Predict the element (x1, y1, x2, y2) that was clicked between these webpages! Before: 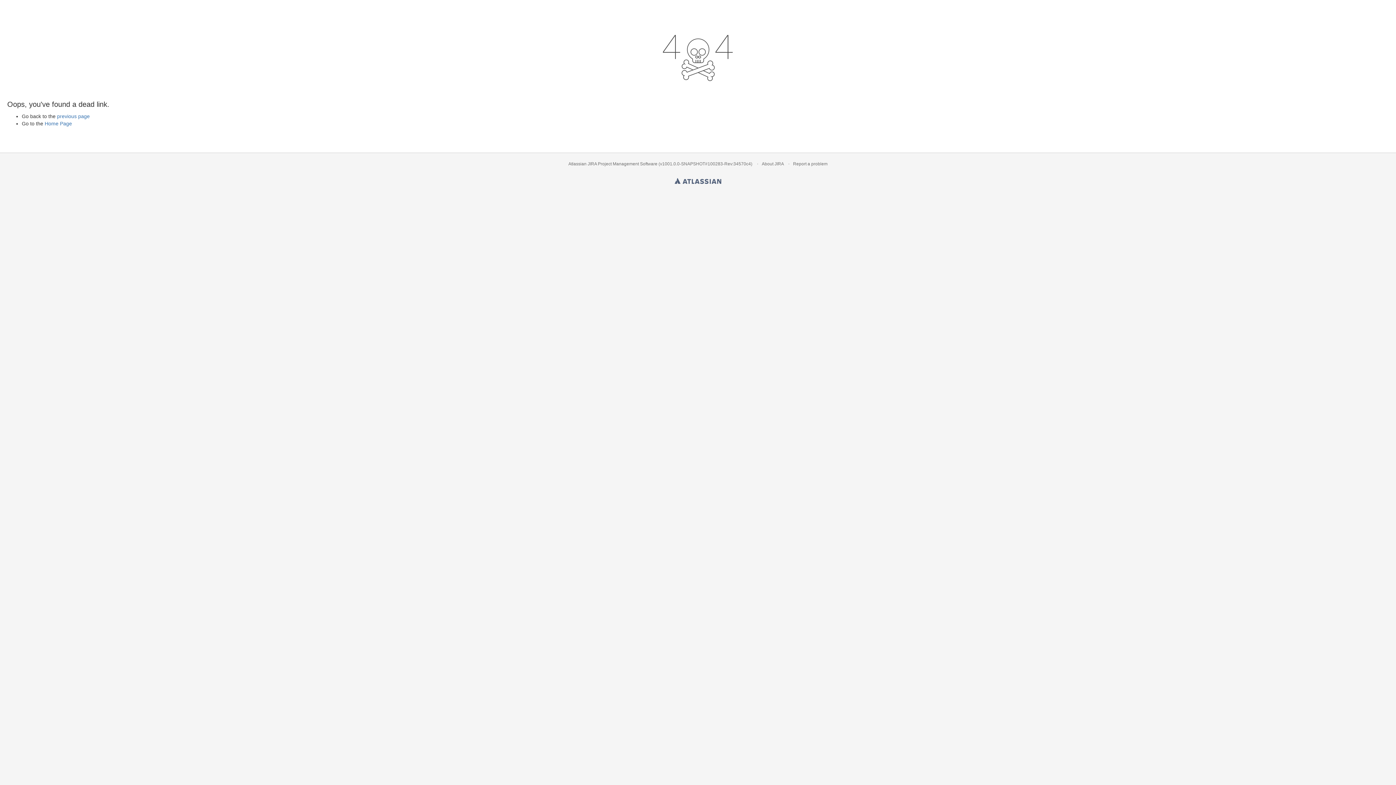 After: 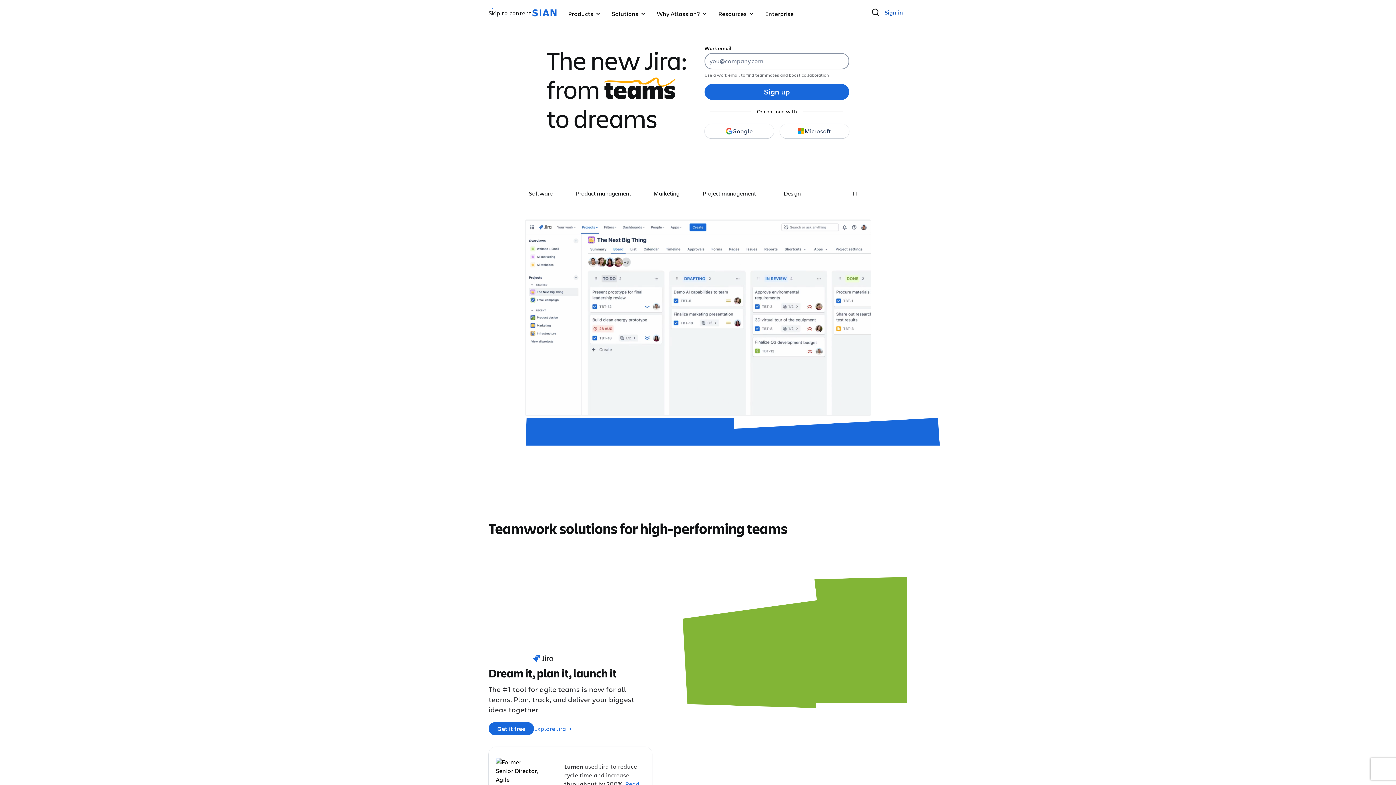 Action: bbox: (674, 175, 721, 184) label: Atlassian